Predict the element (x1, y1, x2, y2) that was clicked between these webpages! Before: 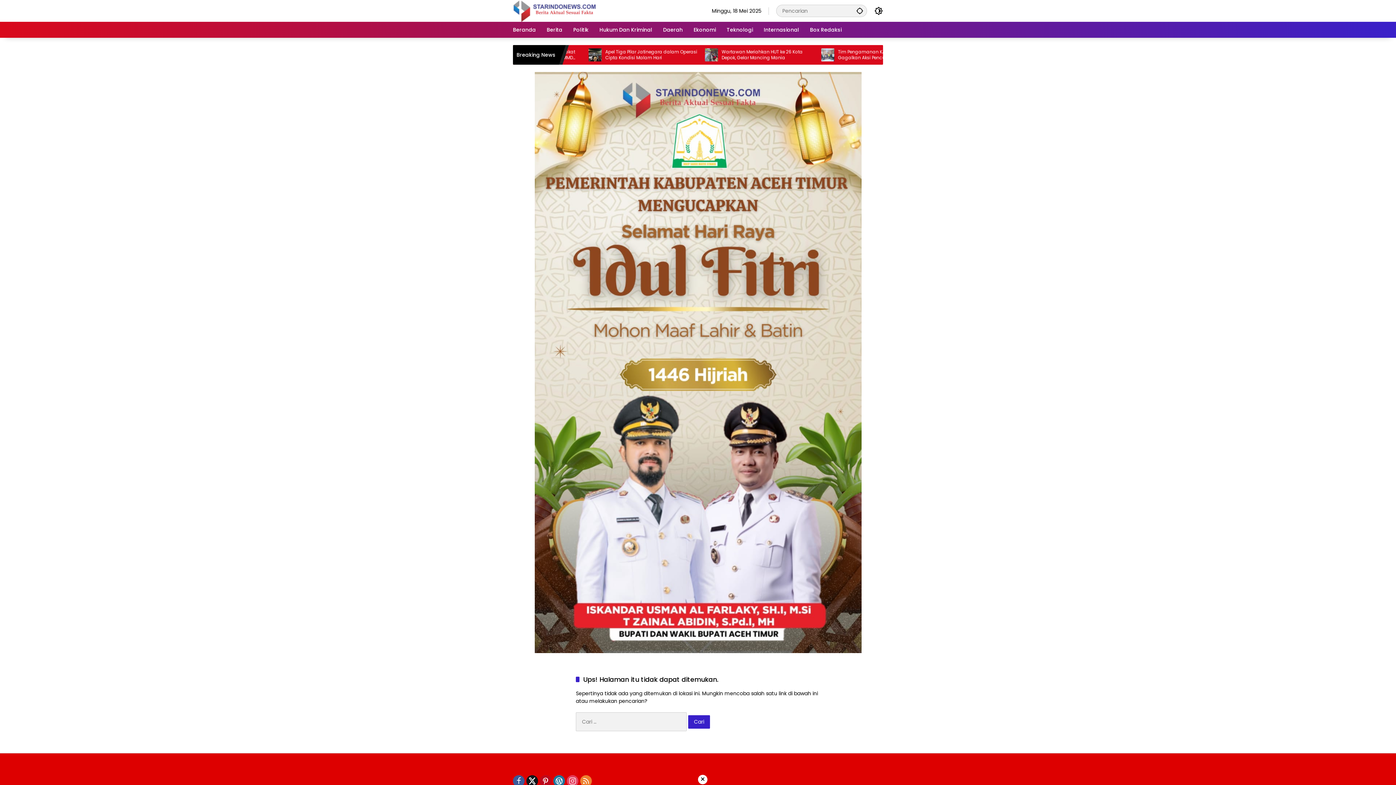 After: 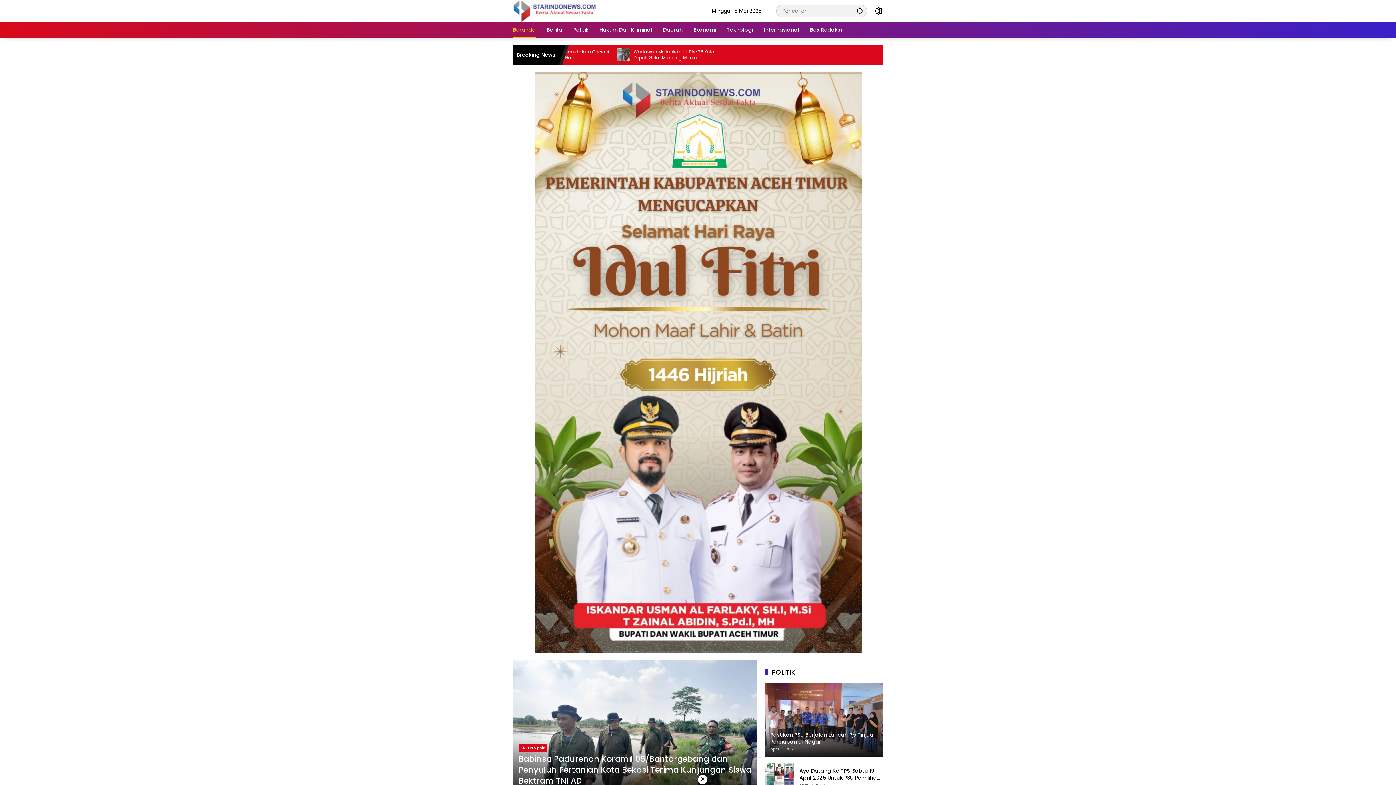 Action: bbox: (513, 6, 597, 14)